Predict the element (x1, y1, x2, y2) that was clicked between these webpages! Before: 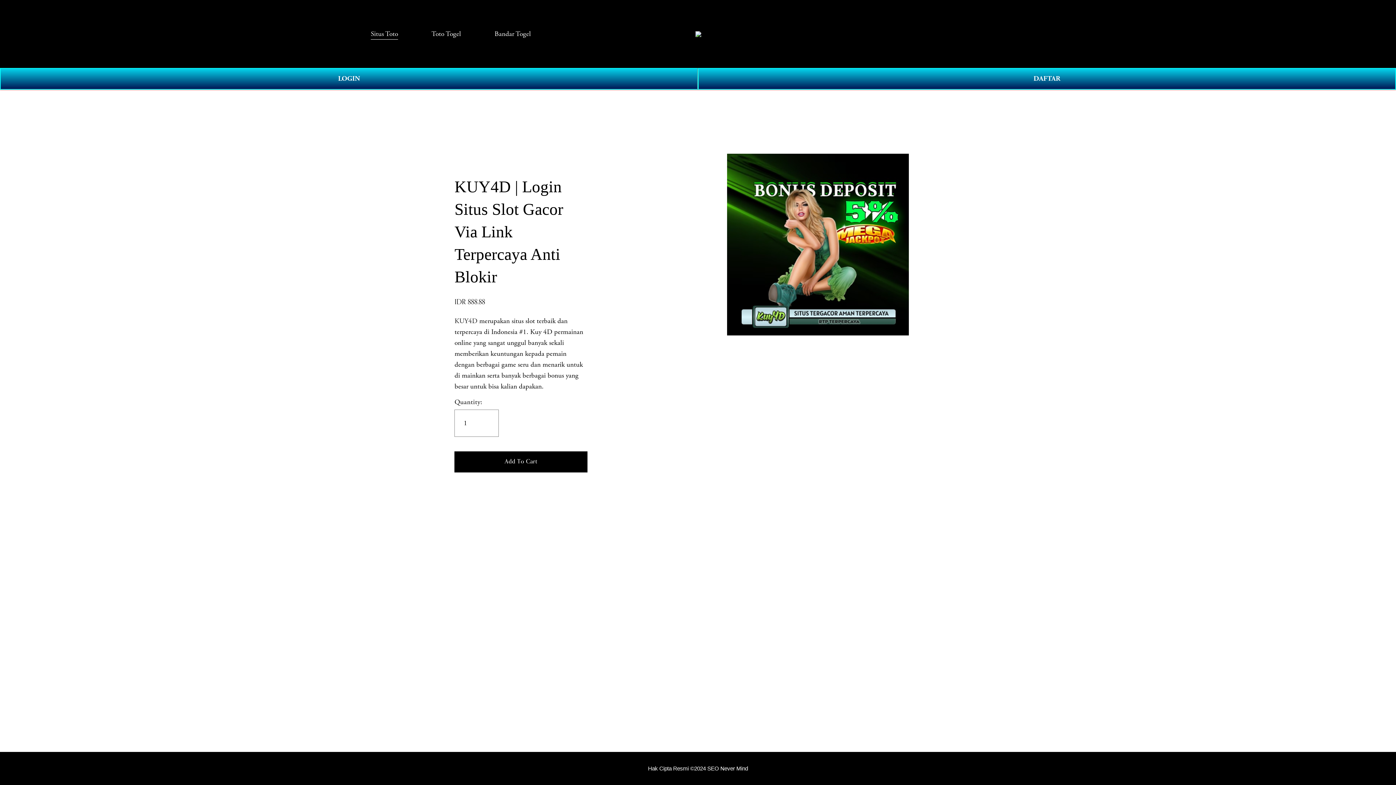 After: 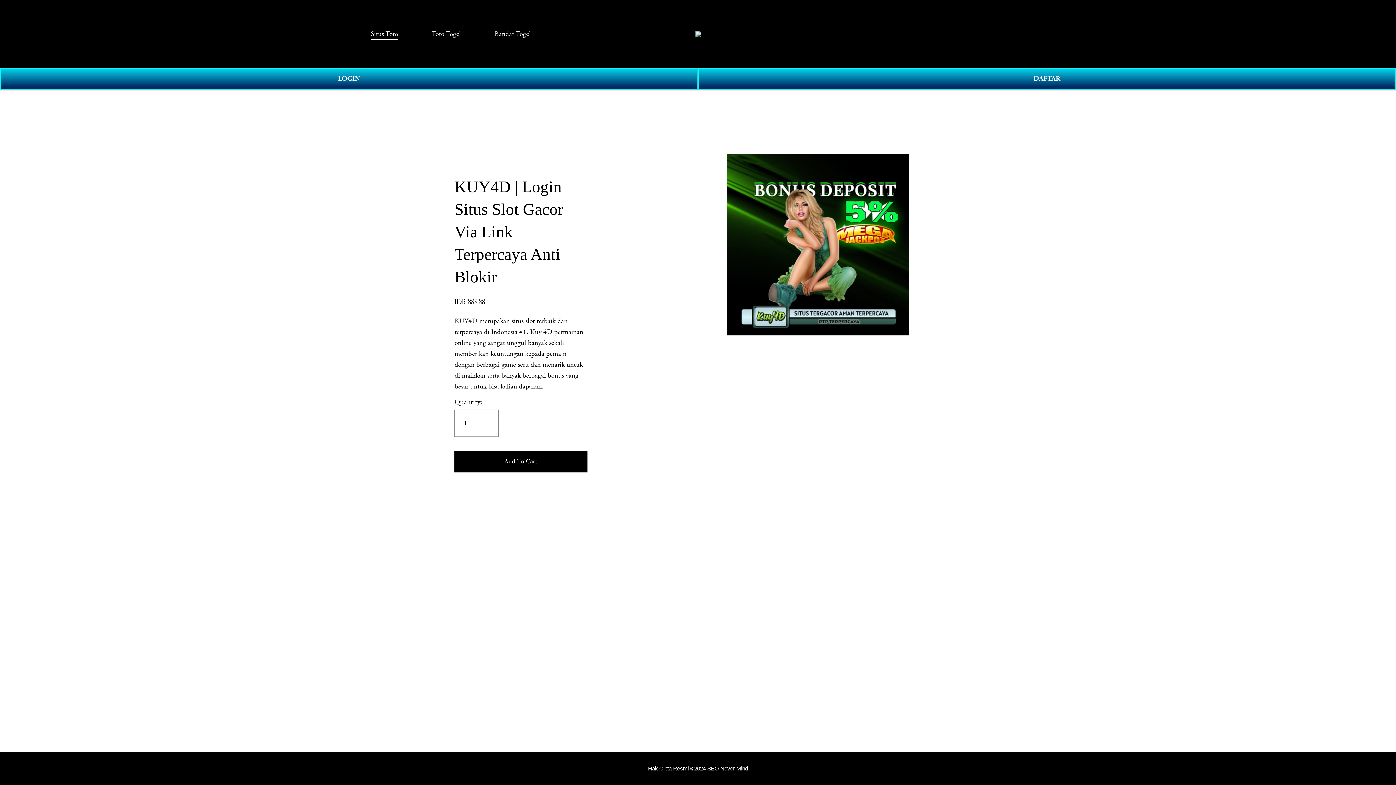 Action: label: Bandar Togel bbox: (494, 27, 531, 40)